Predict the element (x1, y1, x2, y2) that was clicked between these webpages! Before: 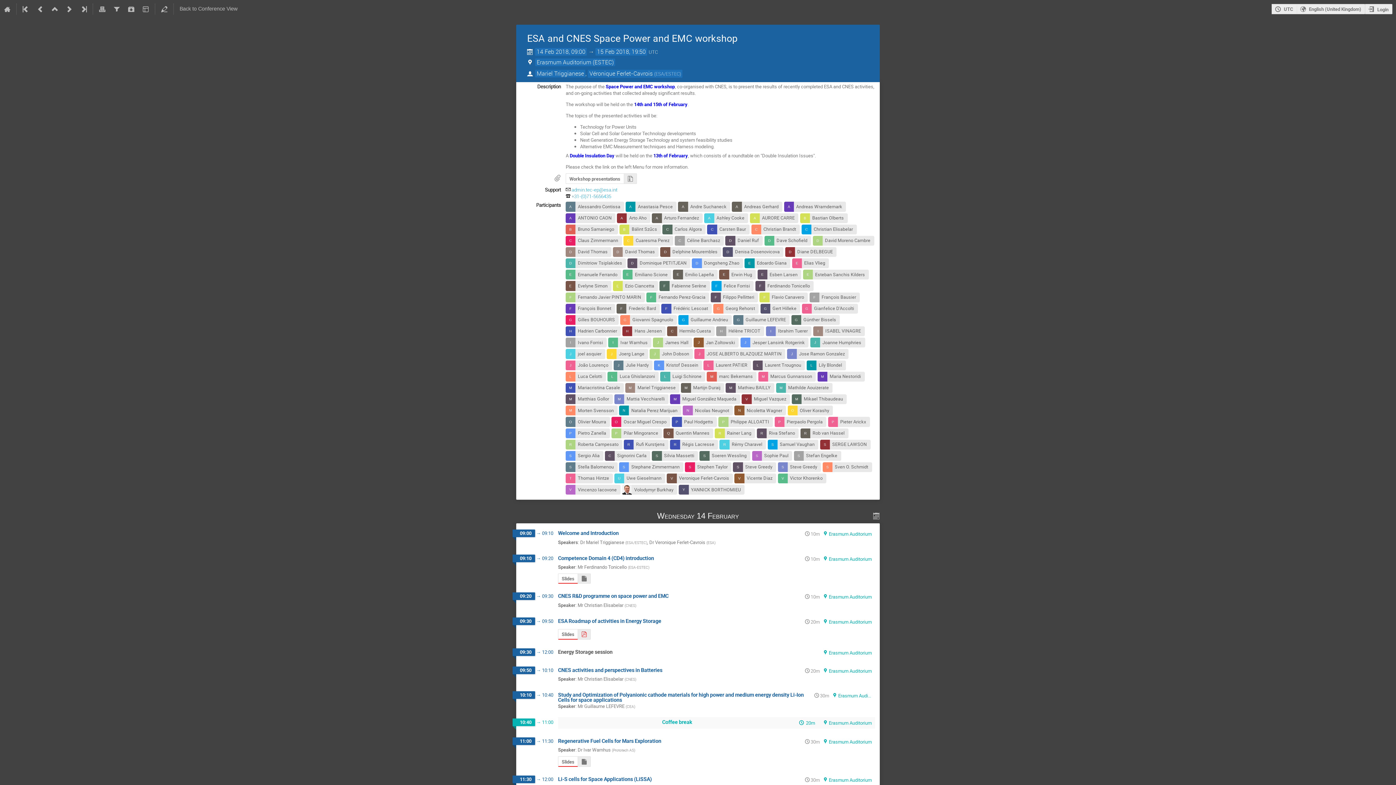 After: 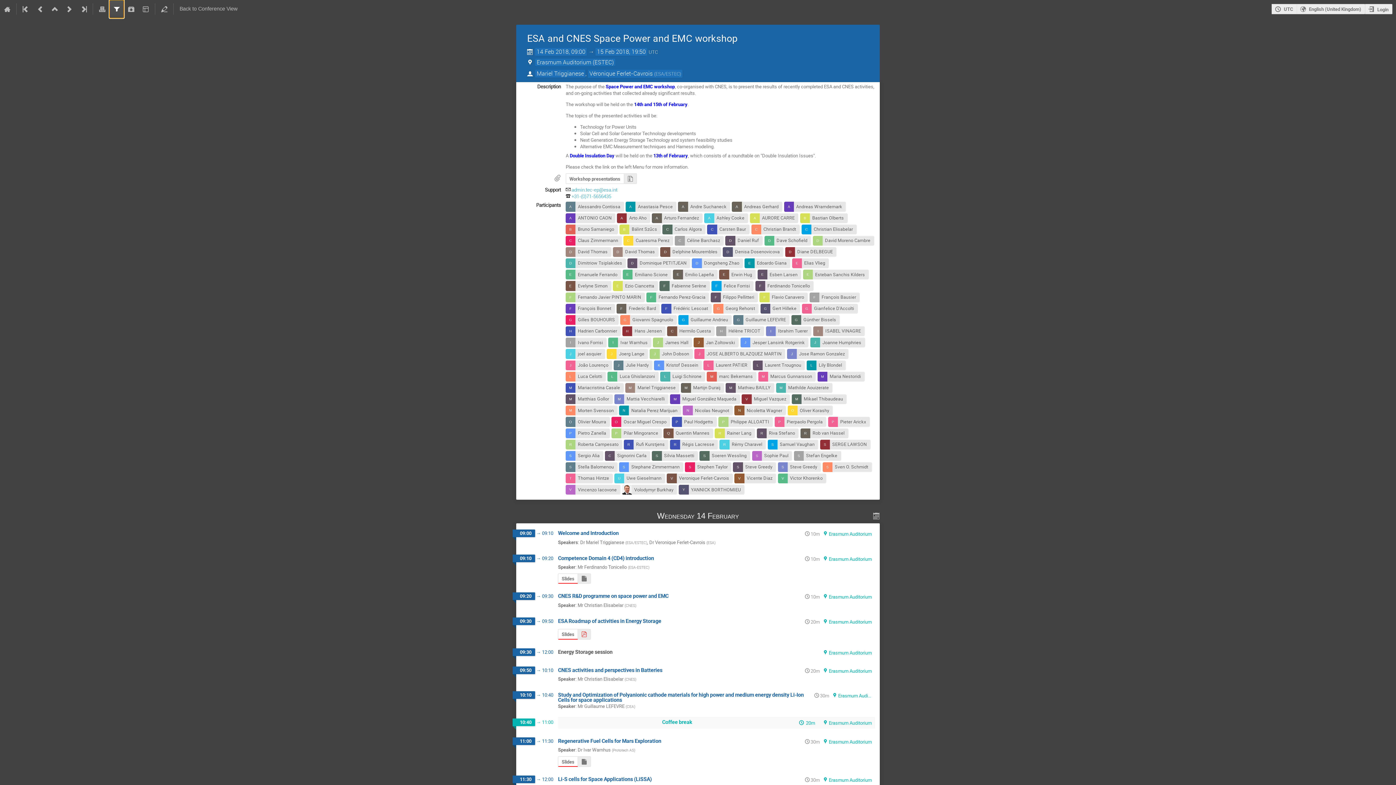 Action: bbox: (109, 0, 124, 18)